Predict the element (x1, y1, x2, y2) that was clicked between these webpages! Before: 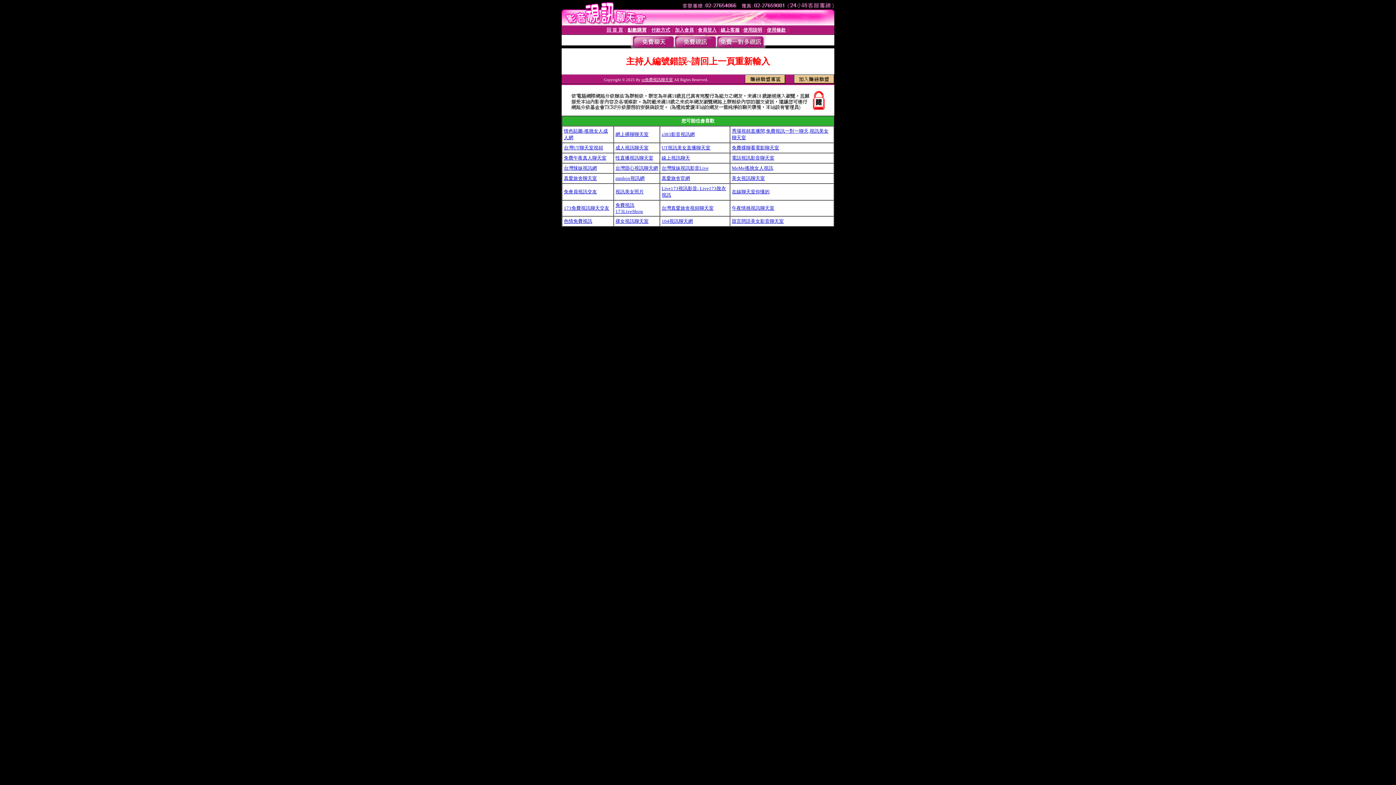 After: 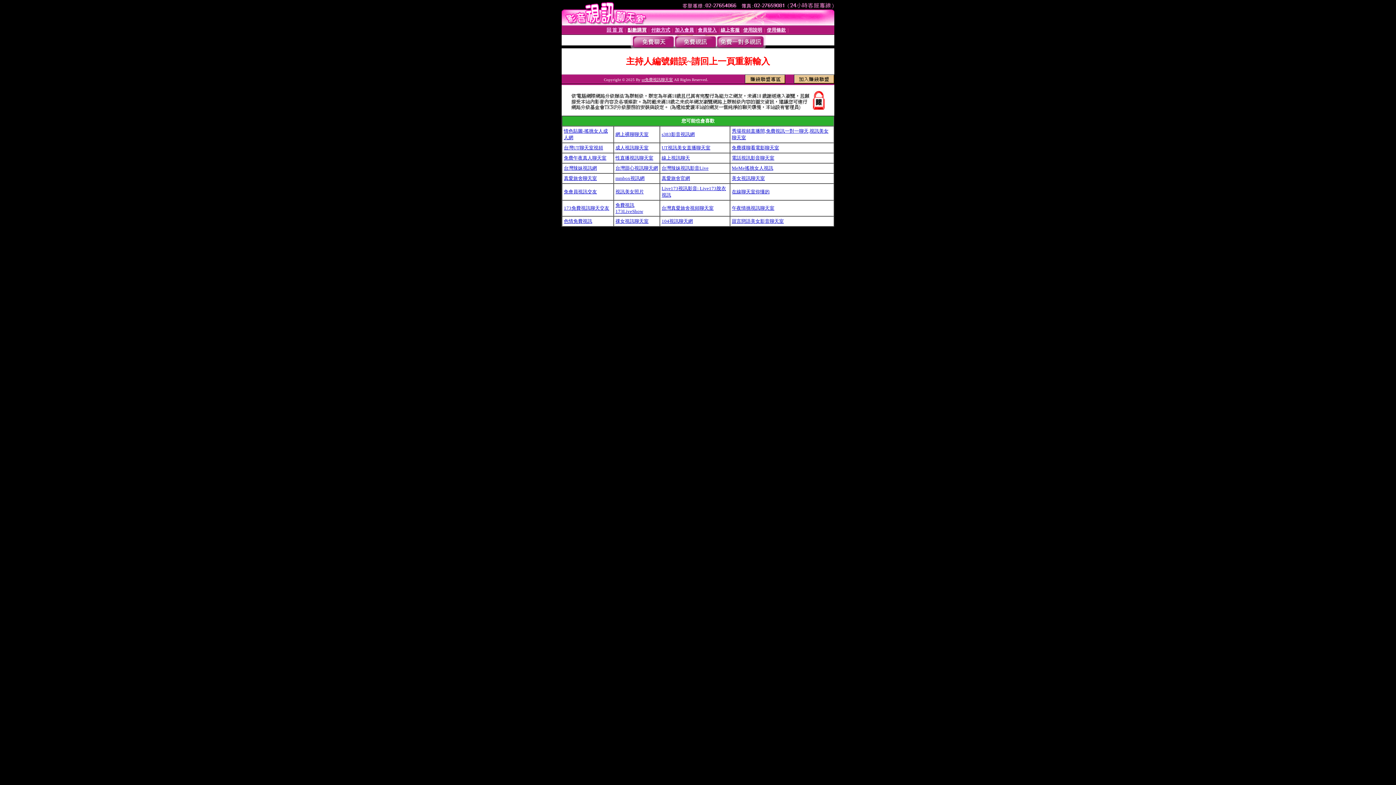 Action: bbox: (615, 189, 644, 194) label: 視訊美女照片